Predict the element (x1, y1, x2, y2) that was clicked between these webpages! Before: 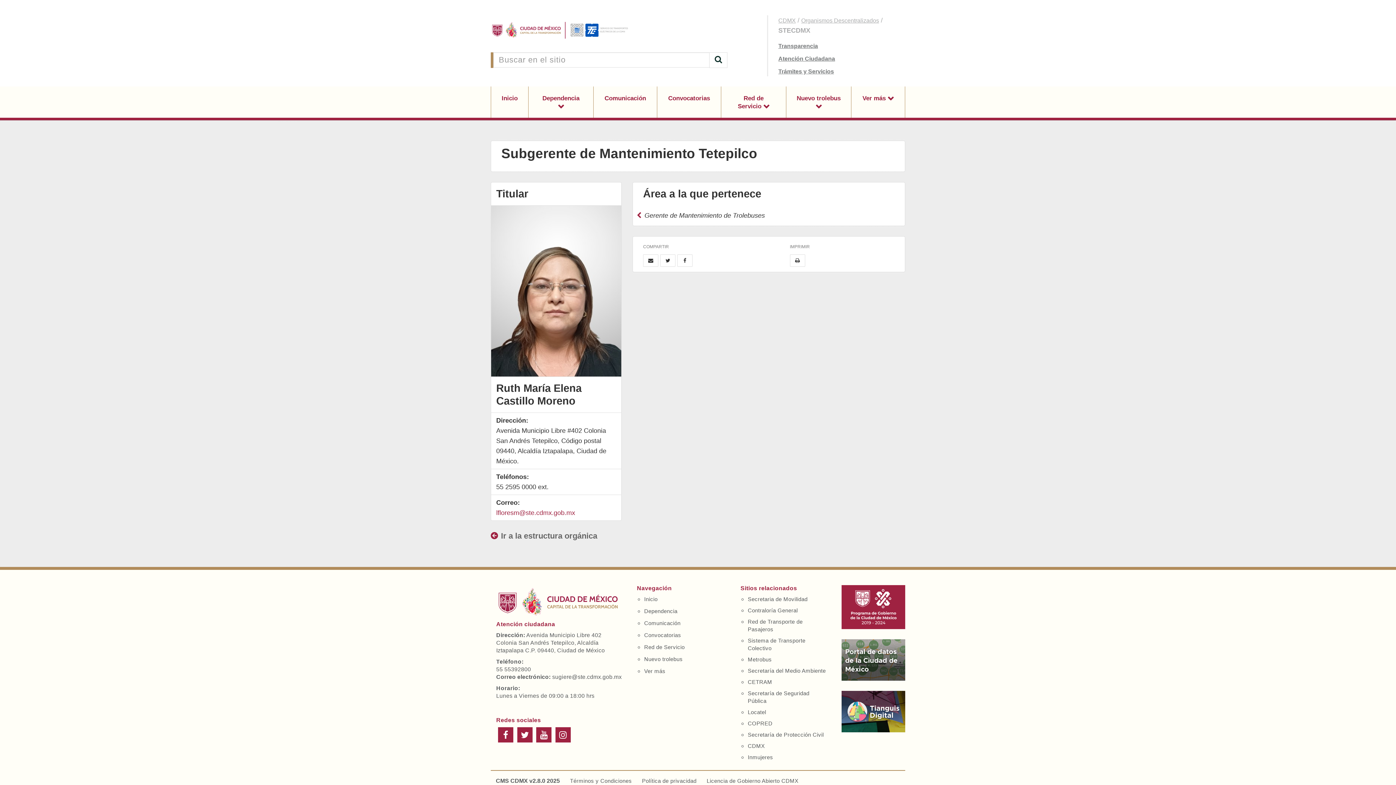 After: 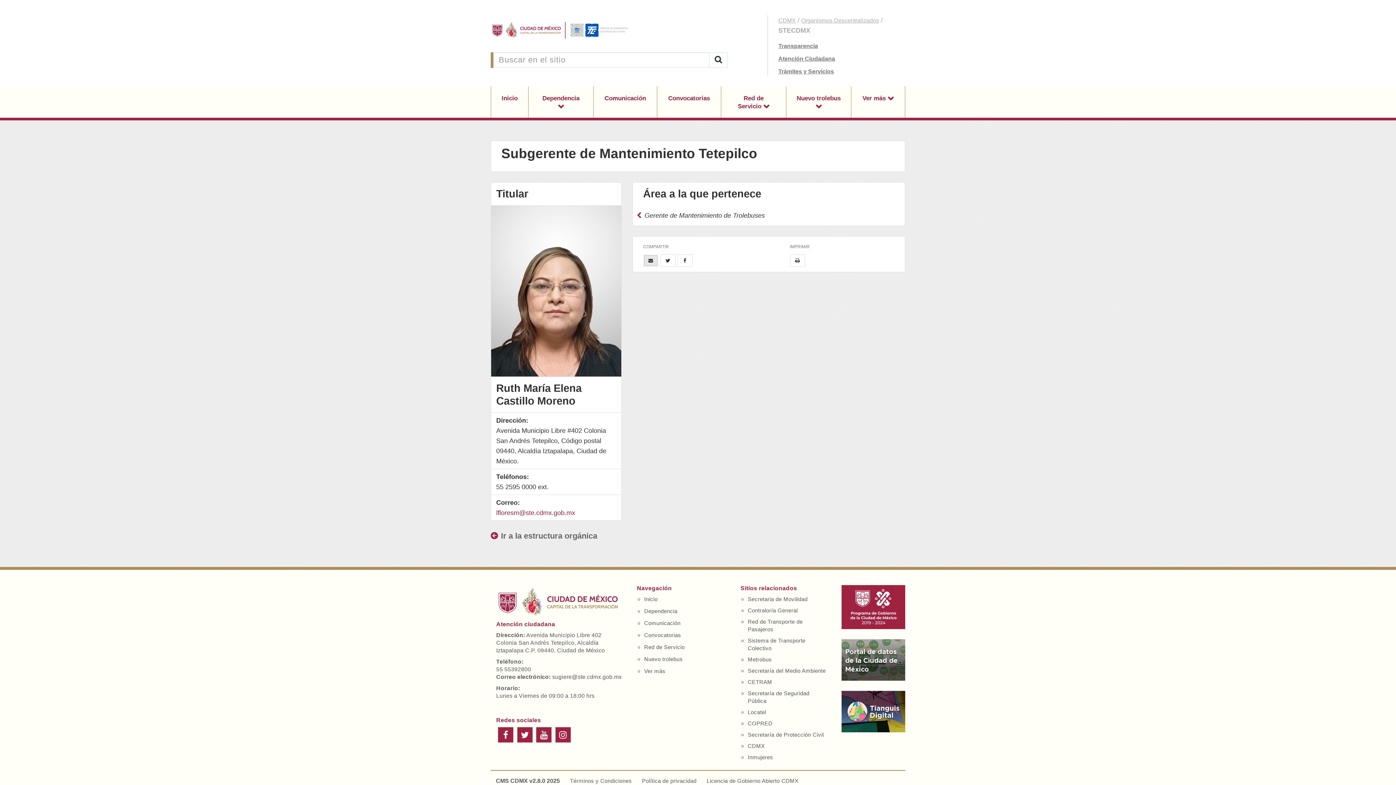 Action: bbox: (643, 254, 658, 266)